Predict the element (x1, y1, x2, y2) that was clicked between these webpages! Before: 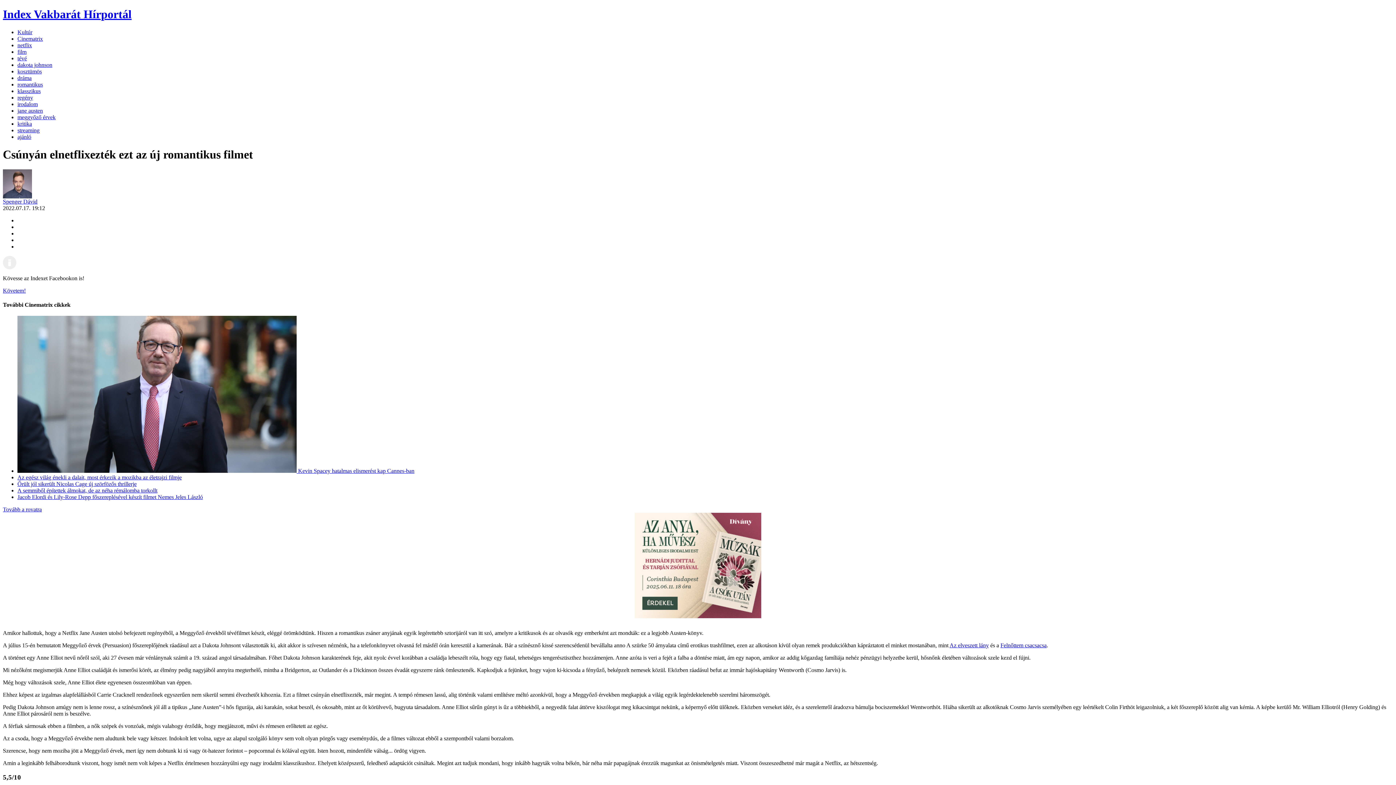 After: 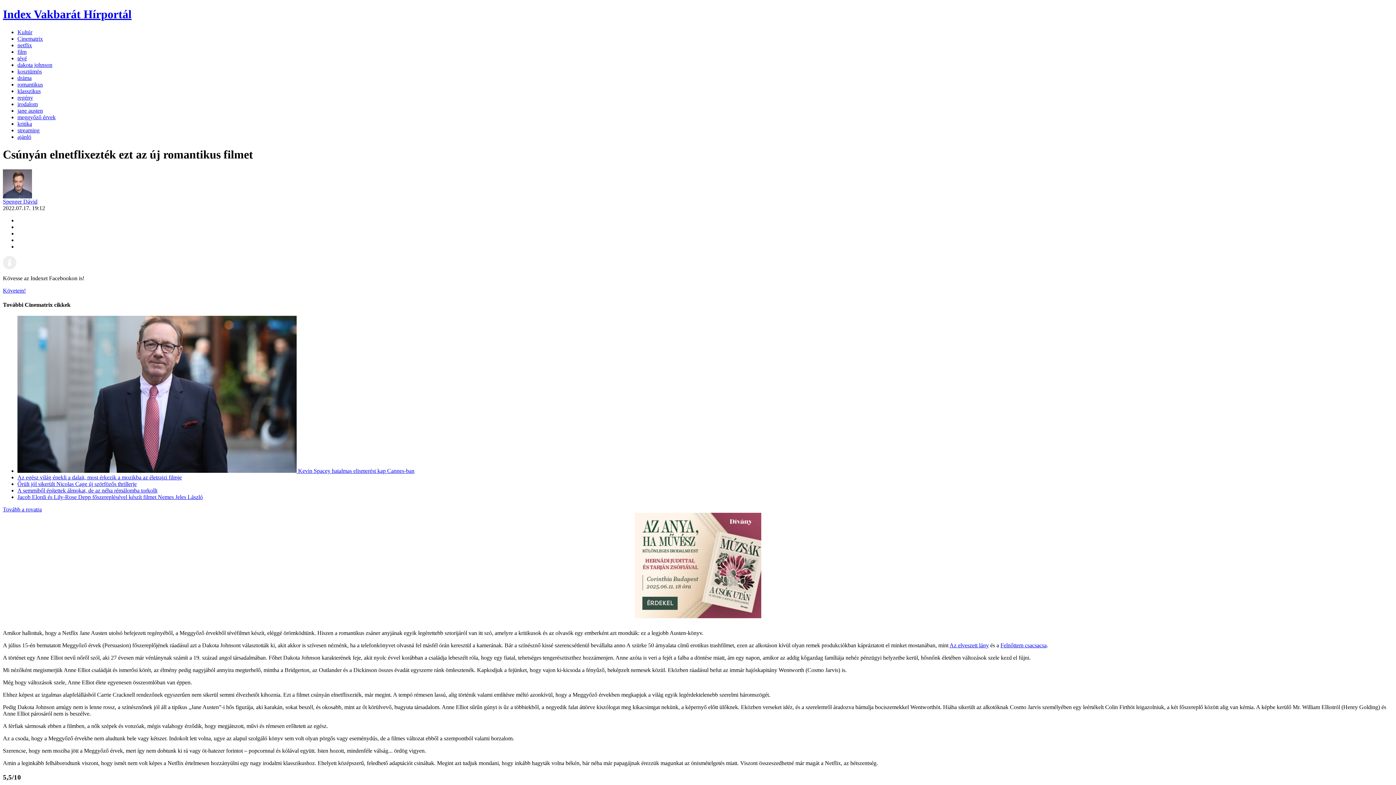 Action: label: Felnőttem csacsacsa bbox: (1000, 642, 1046, 648)